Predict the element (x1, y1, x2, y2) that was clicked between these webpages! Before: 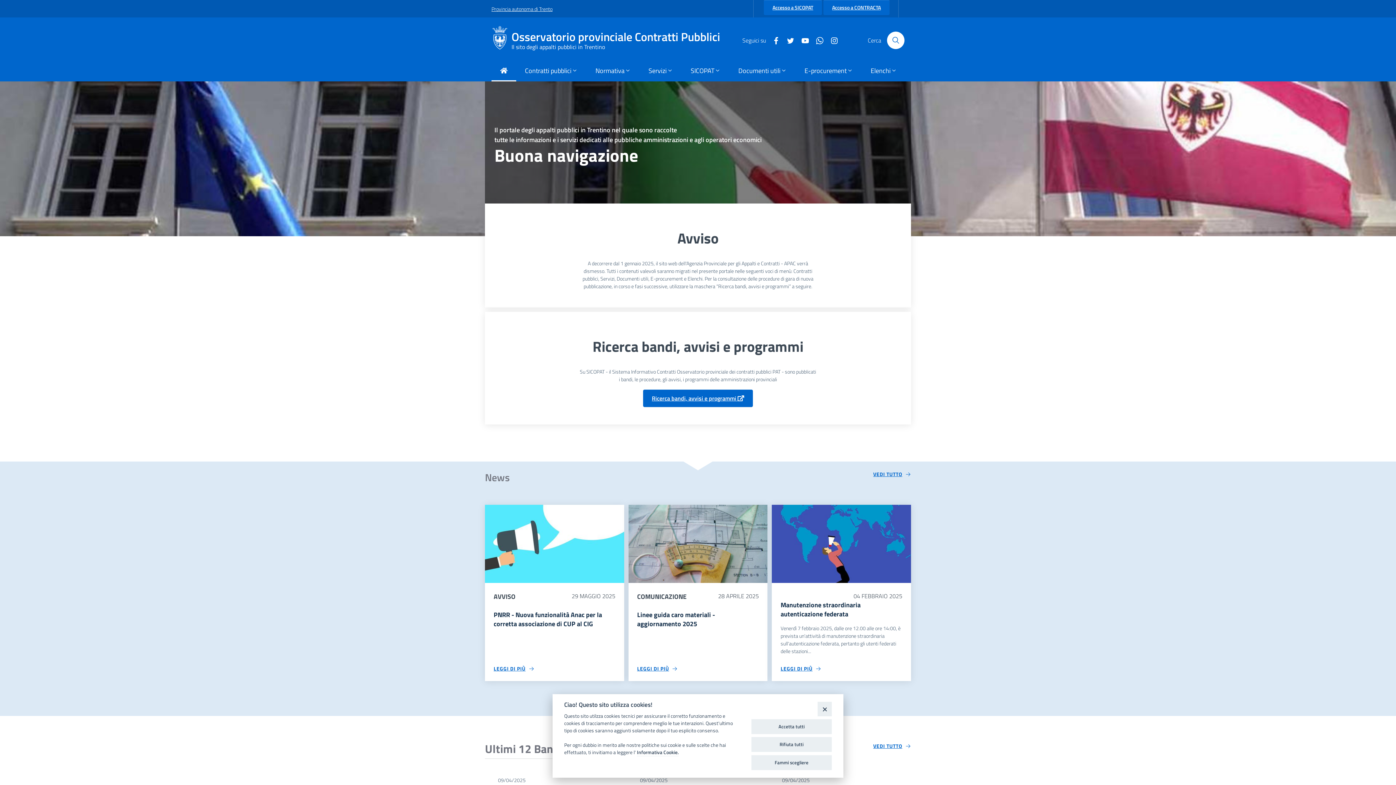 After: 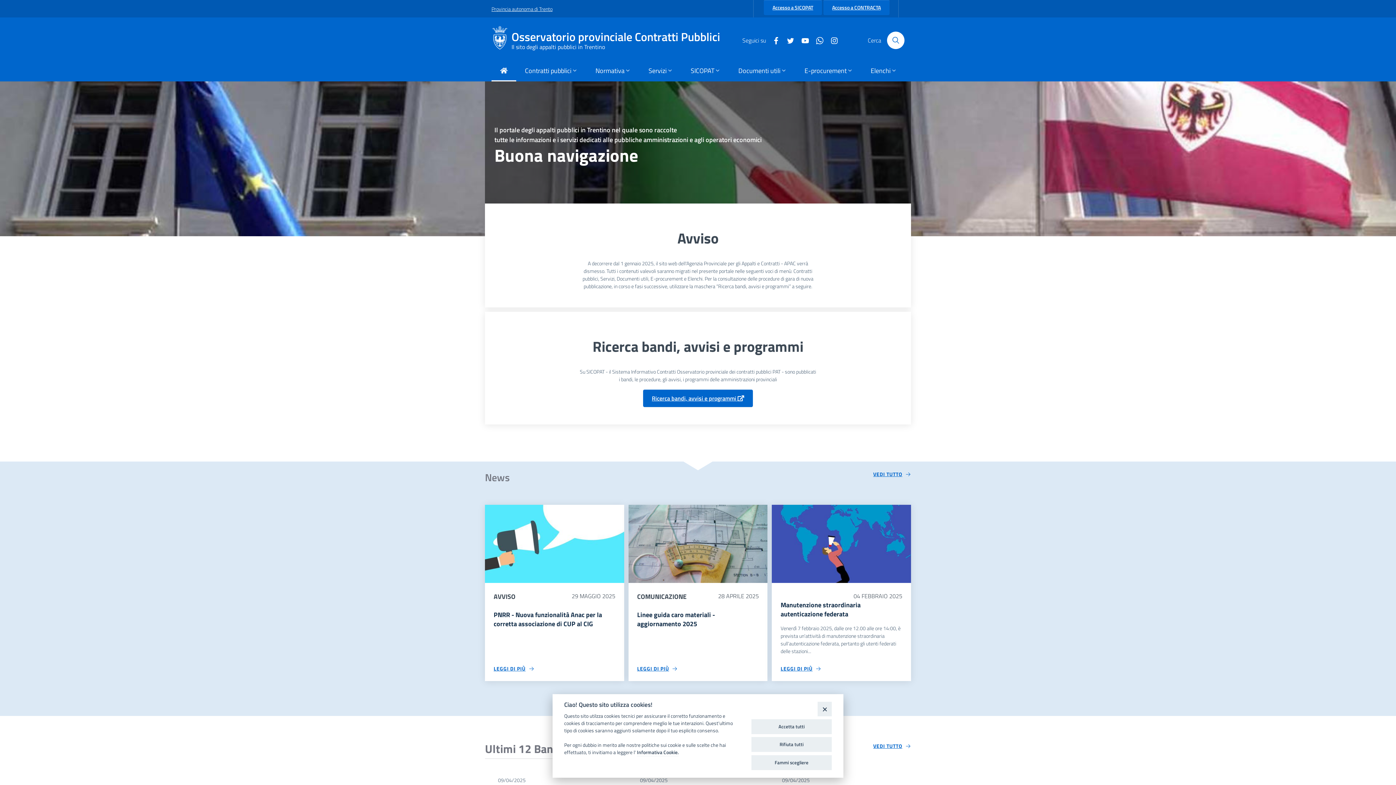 Action: bbox: (491, 61, 516, 81) label: Torna alla Home Page